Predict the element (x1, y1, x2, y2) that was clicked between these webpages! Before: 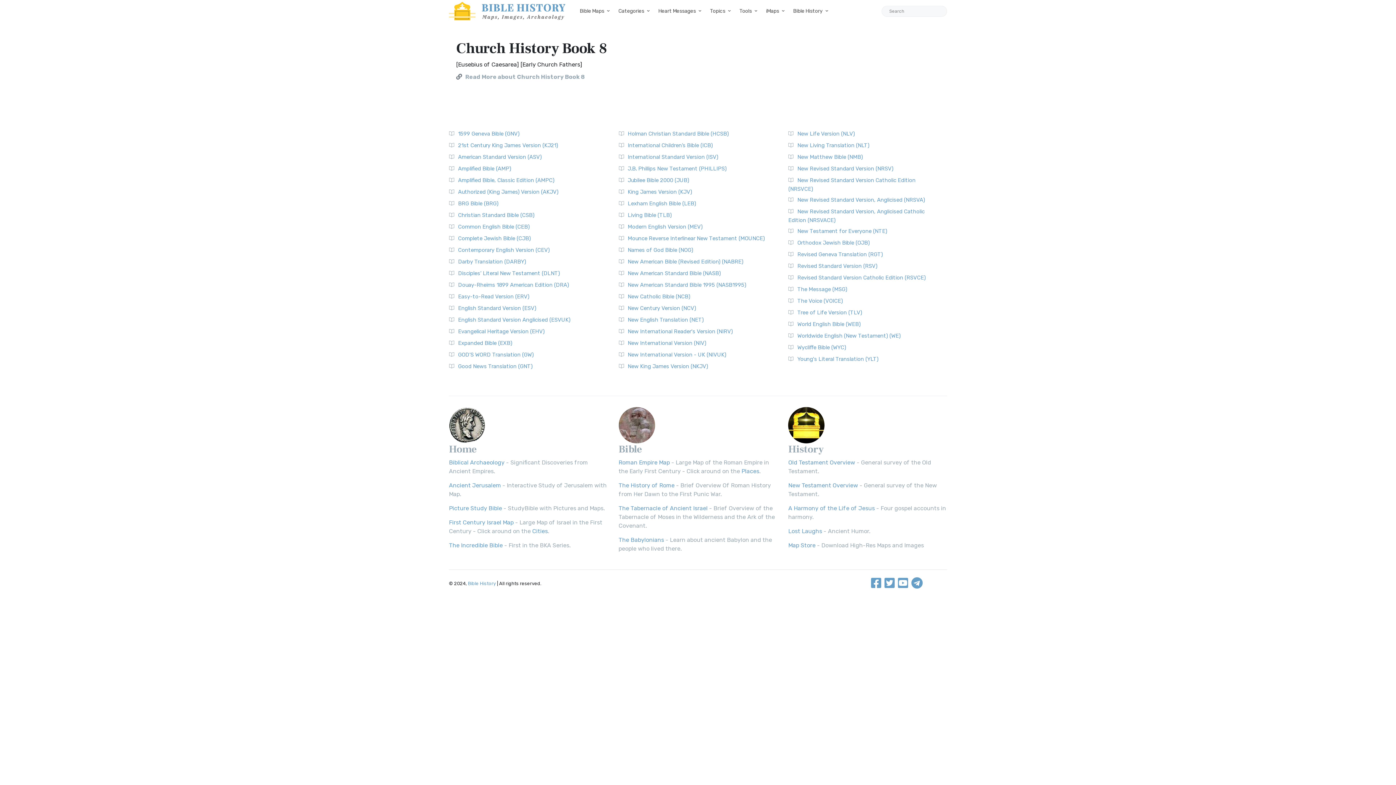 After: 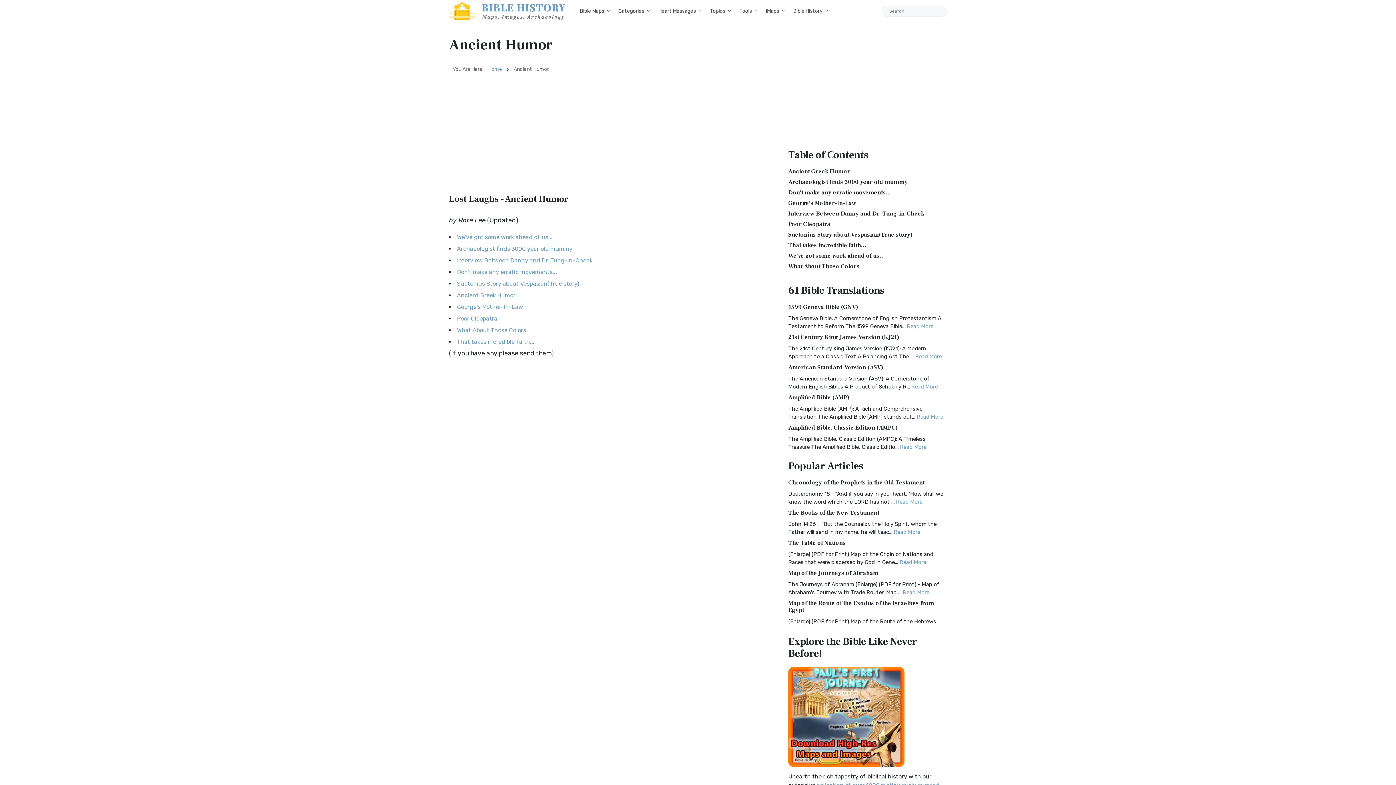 Action: bbox: (788, 528, 822, 534) label: Lost Laughs